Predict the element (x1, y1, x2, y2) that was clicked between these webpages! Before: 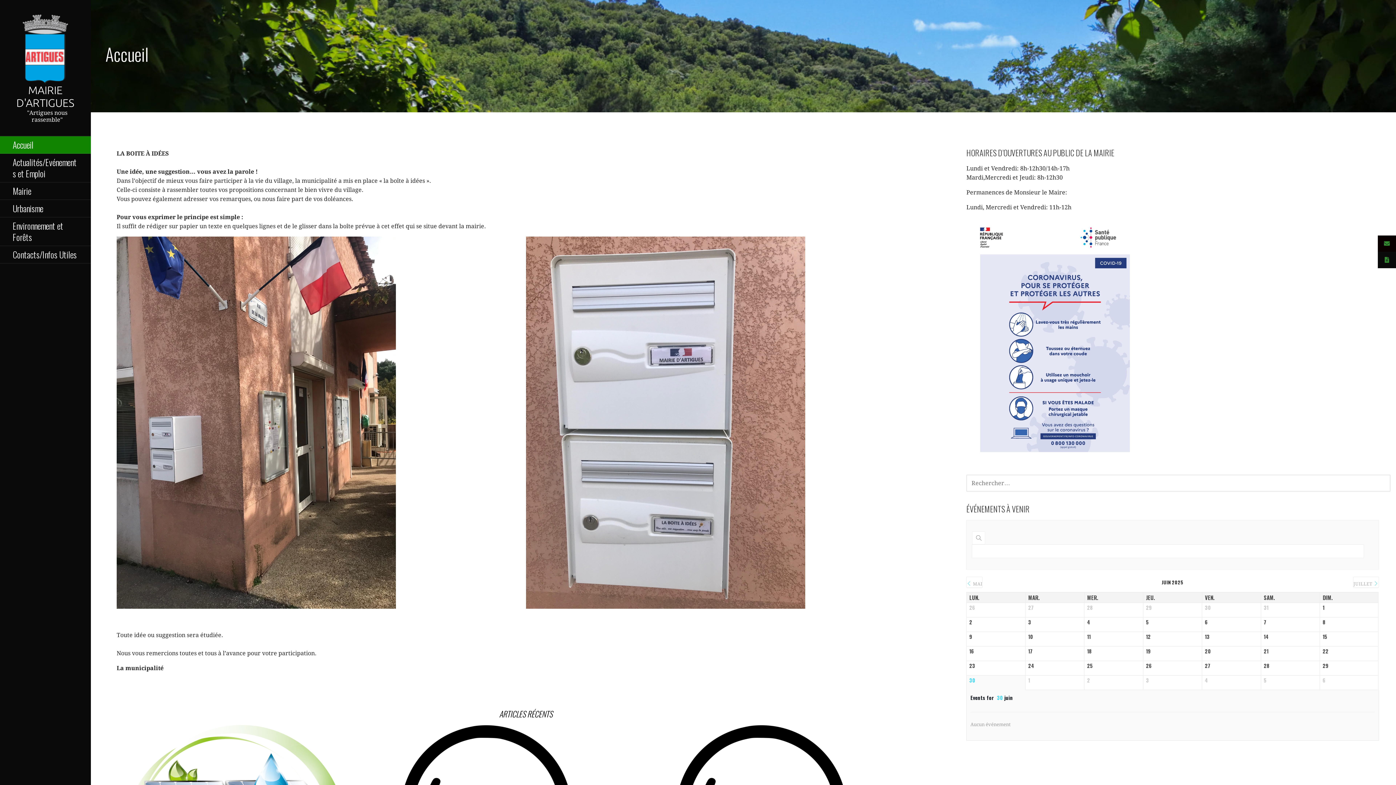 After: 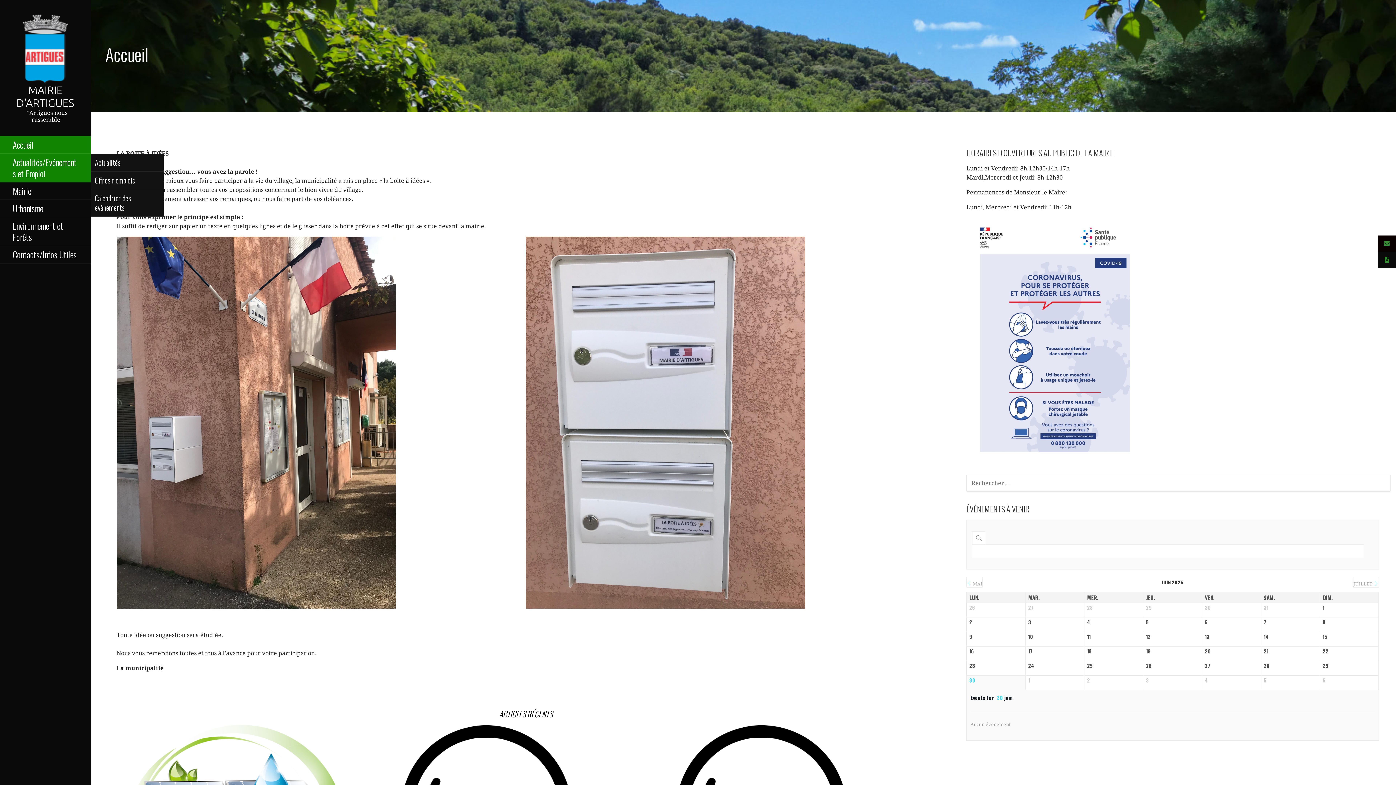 Action: label: Actualités/Evénements et Emploi bbox: (0, 153, 90, 182)